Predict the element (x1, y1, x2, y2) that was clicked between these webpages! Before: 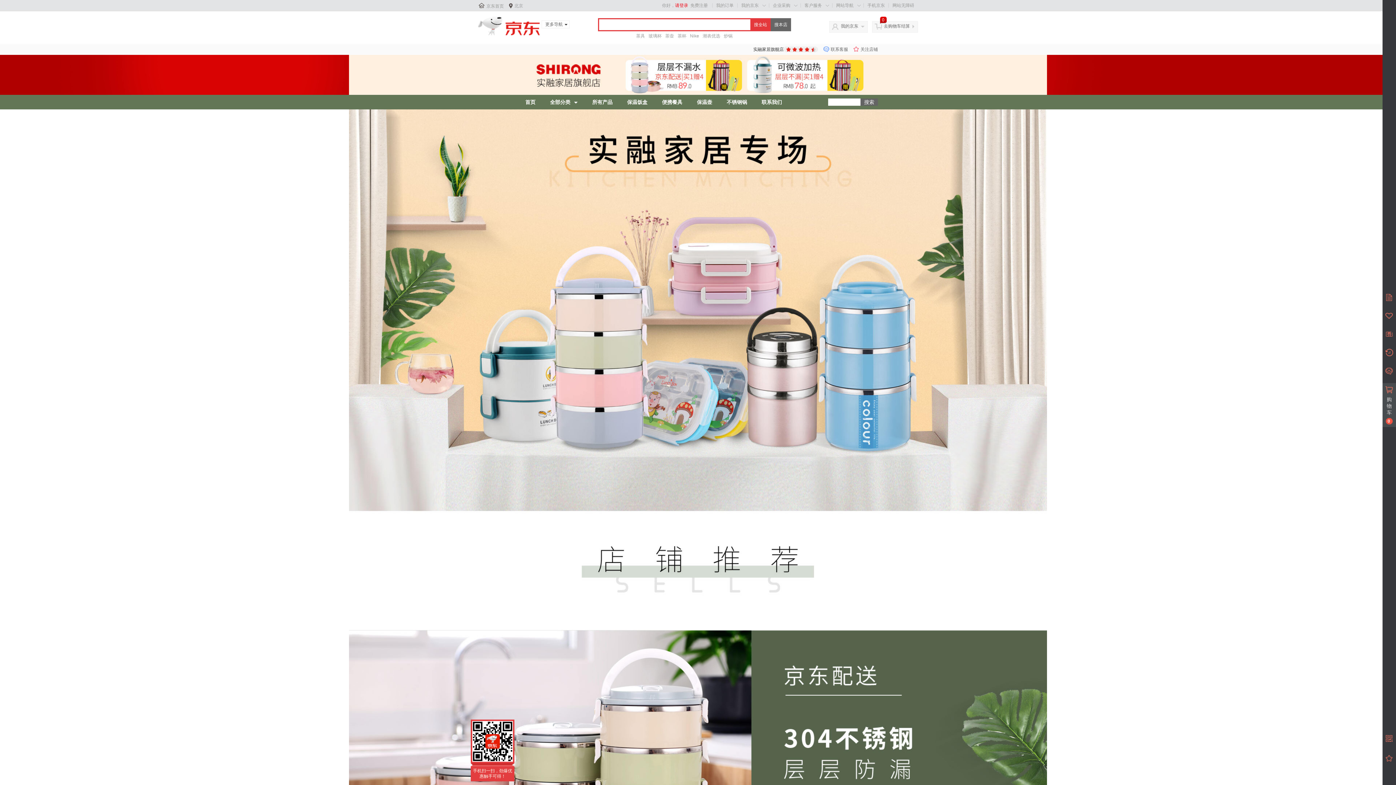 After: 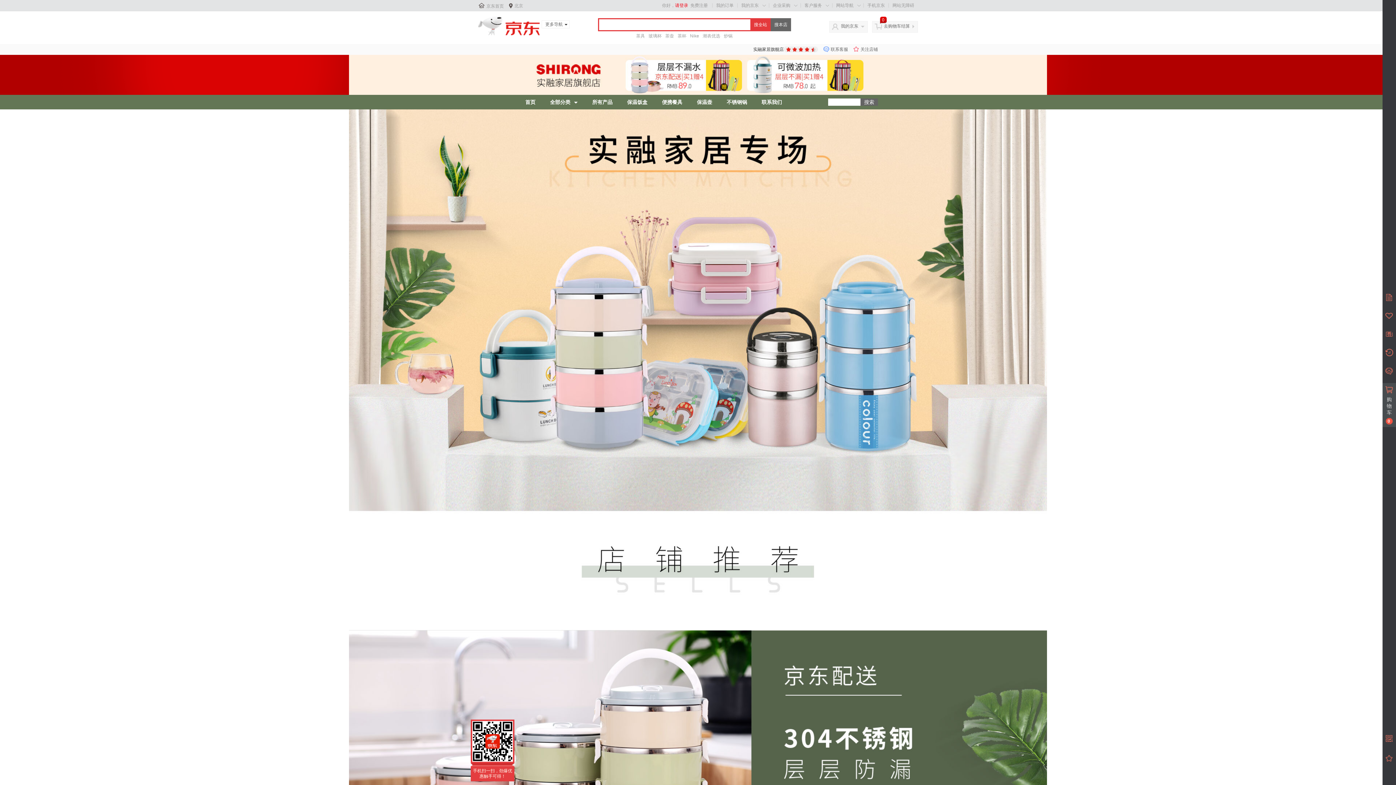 Action: label: 首页 bbox: (518, 94, 542, 109)